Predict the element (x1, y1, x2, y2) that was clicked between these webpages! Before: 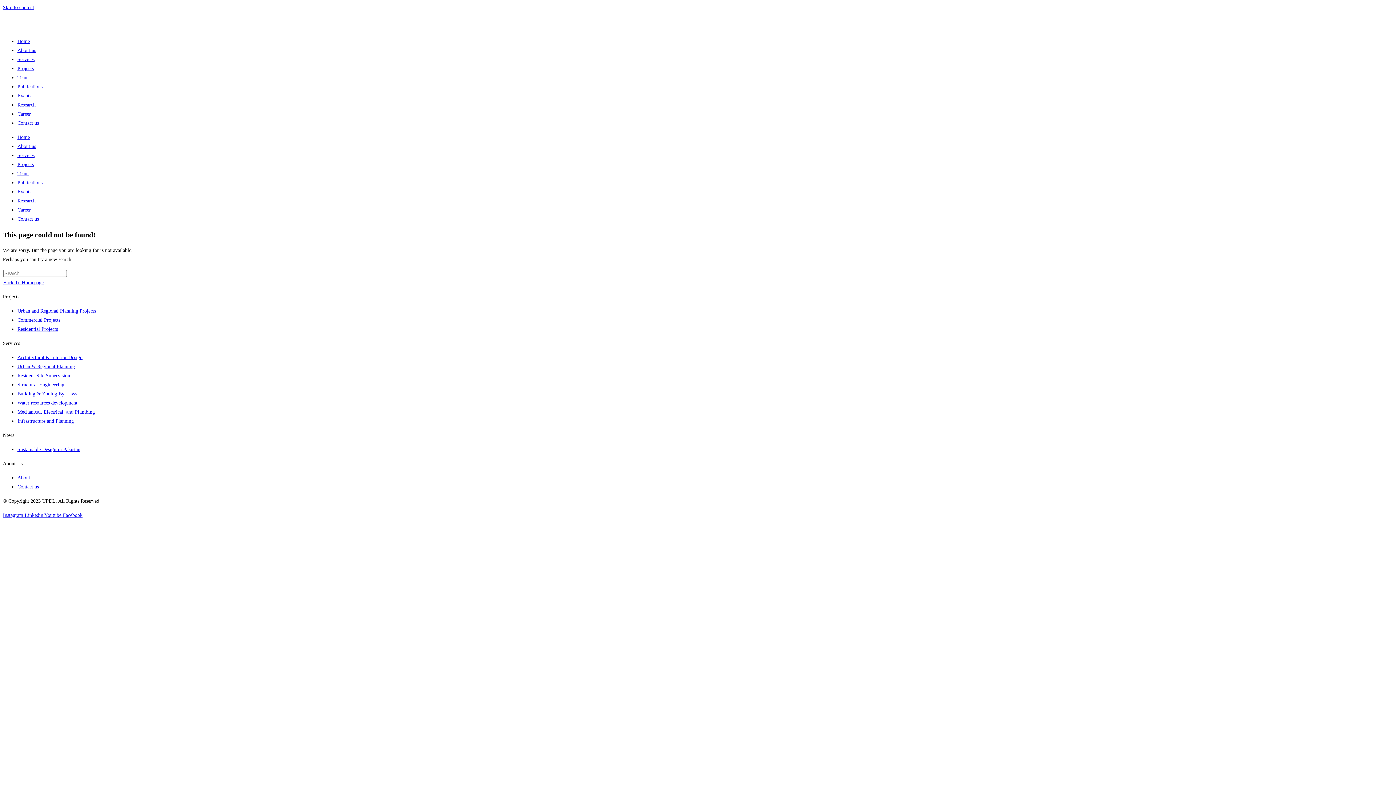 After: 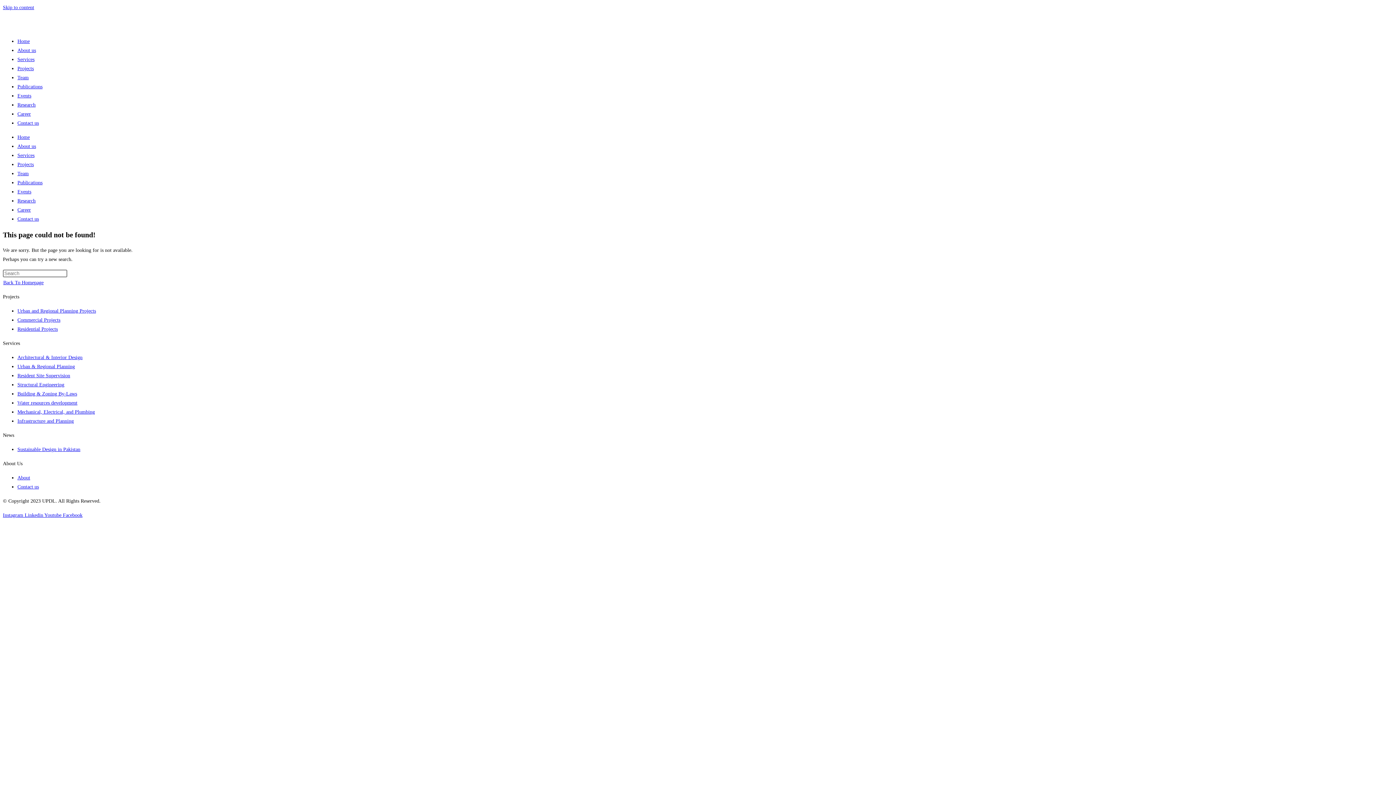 Action: label: Linkedin  bbox: (24, 512, 44, 518)